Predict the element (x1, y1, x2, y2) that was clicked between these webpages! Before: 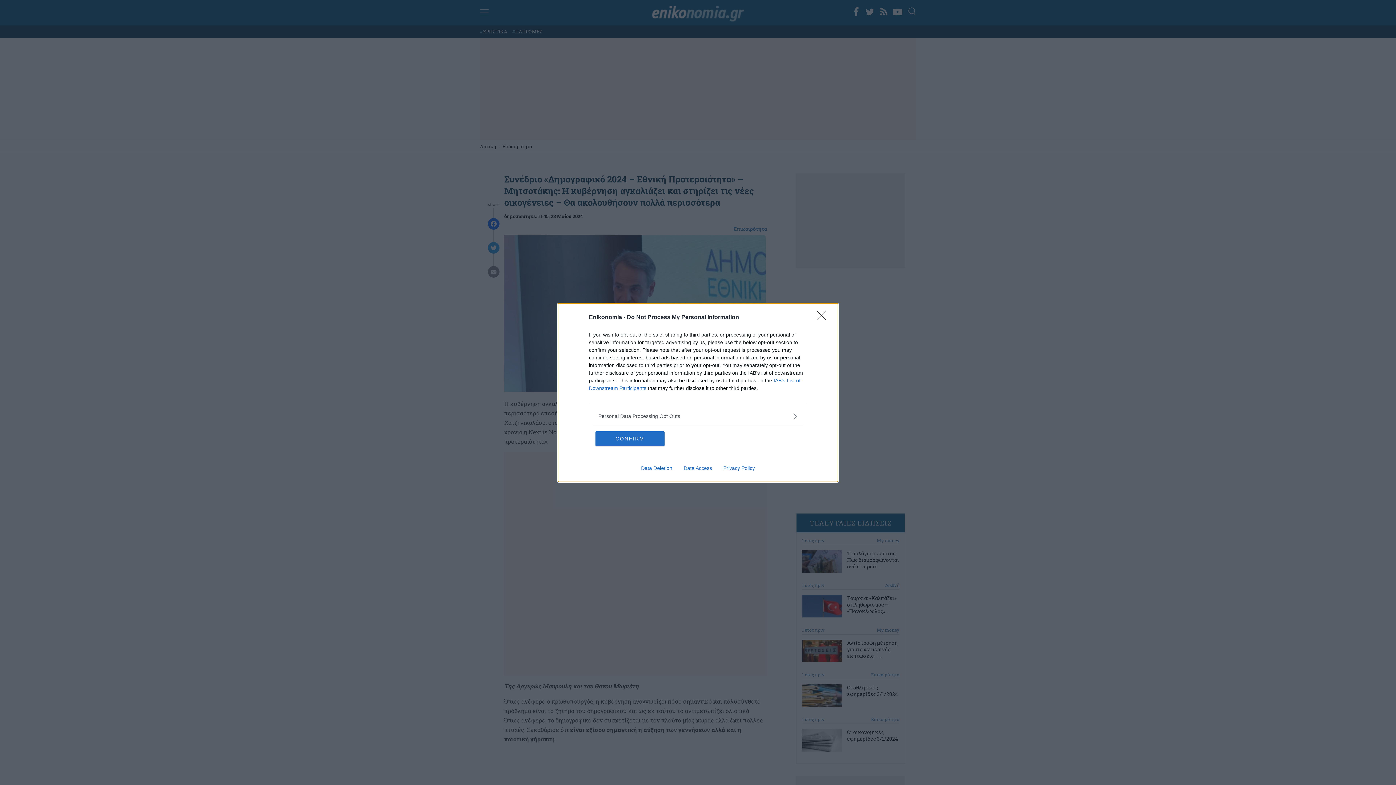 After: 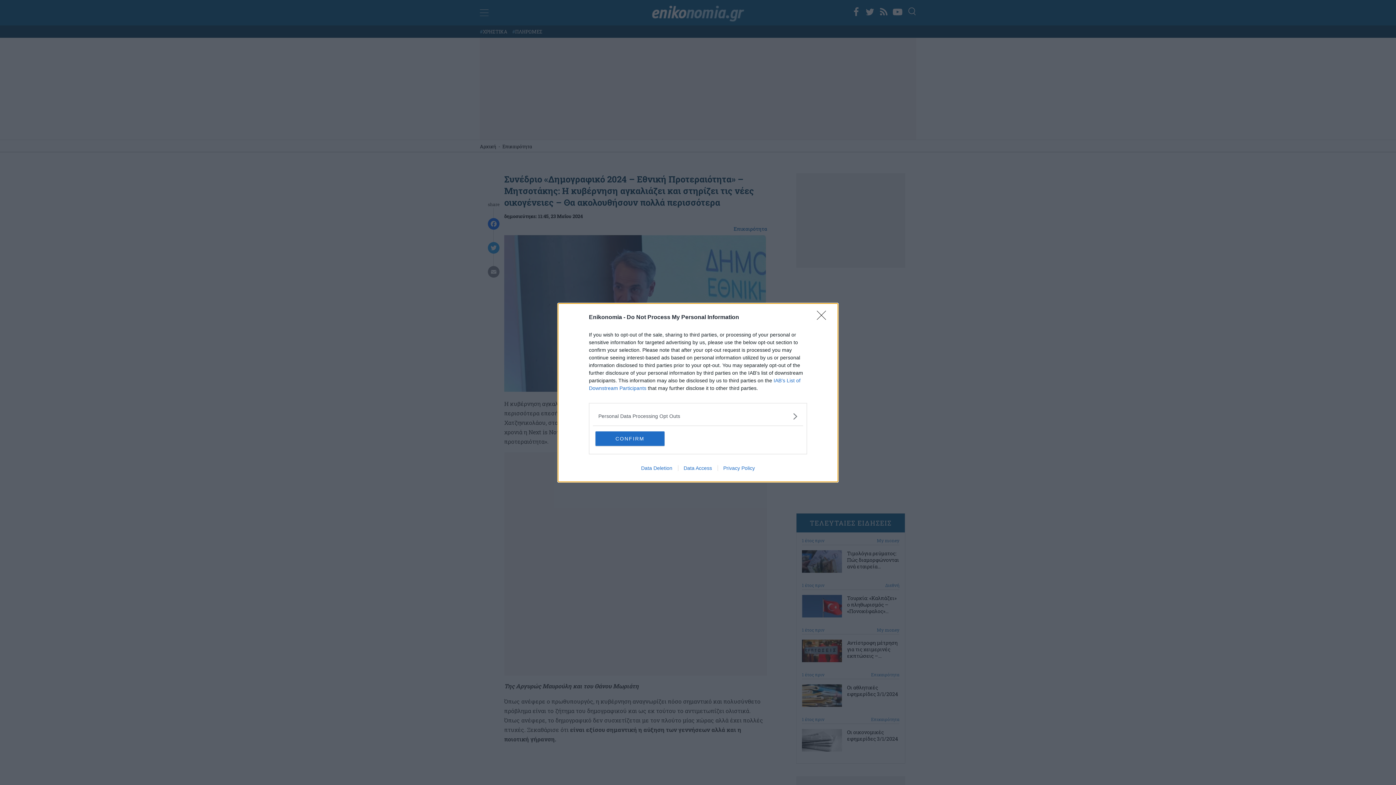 Action: label: Privacy Policy bbox: (717, 465, 760, 471)